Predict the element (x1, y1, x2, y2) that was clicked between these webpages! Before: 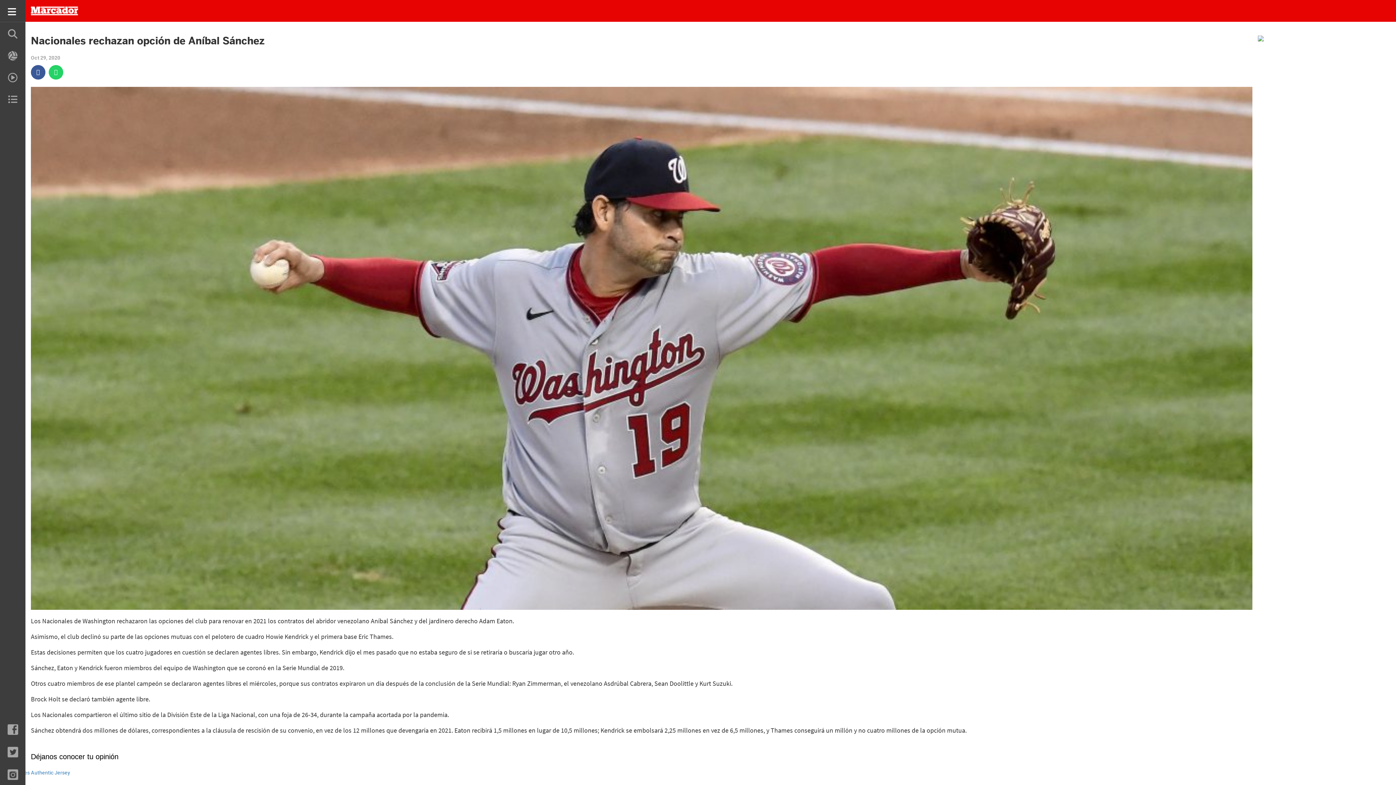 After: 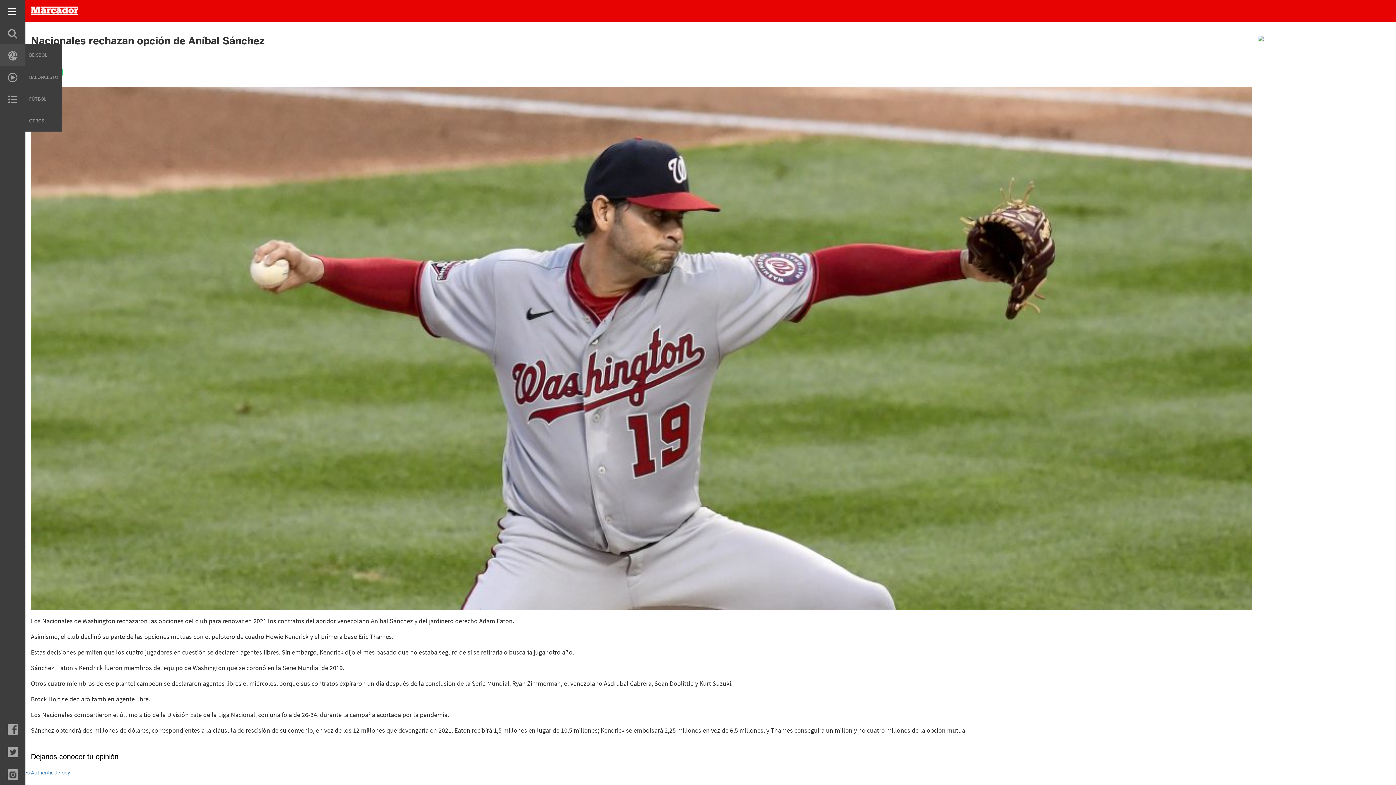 Action: bbox: (0, 44, 25, 65)